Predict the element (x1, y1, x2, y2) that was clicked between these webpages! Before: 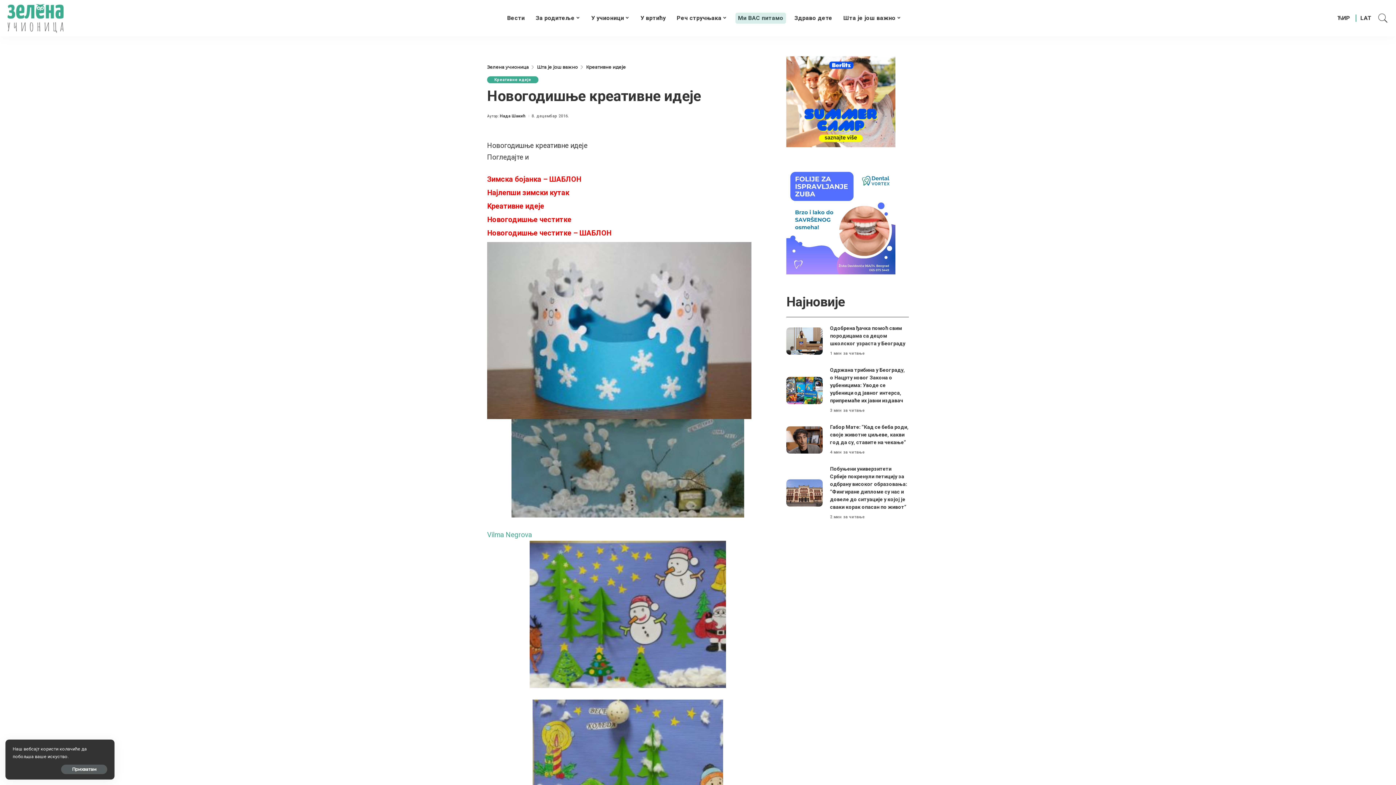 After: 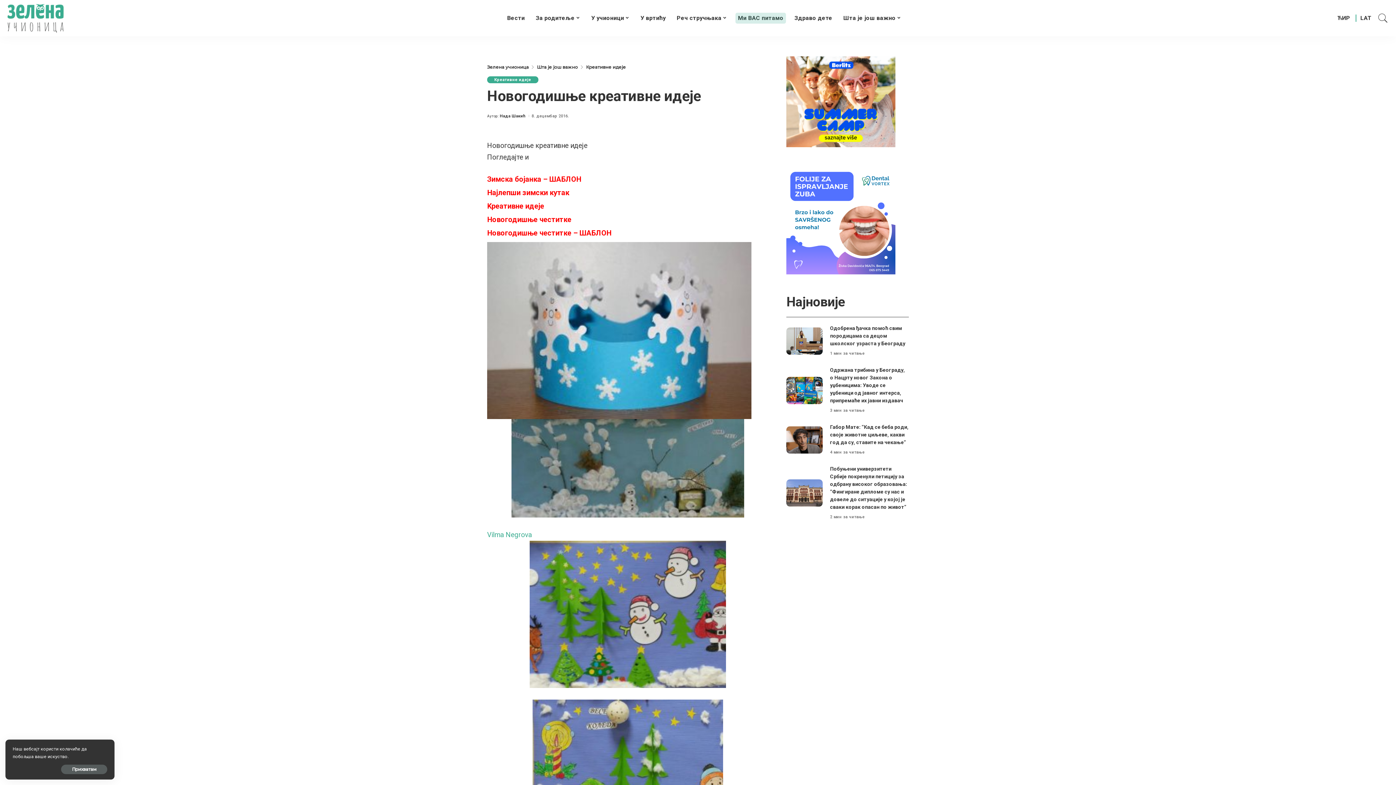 Action: label: Dental Clinic Sale Social Media Graphic bbox: (786, 216, 895, 222)